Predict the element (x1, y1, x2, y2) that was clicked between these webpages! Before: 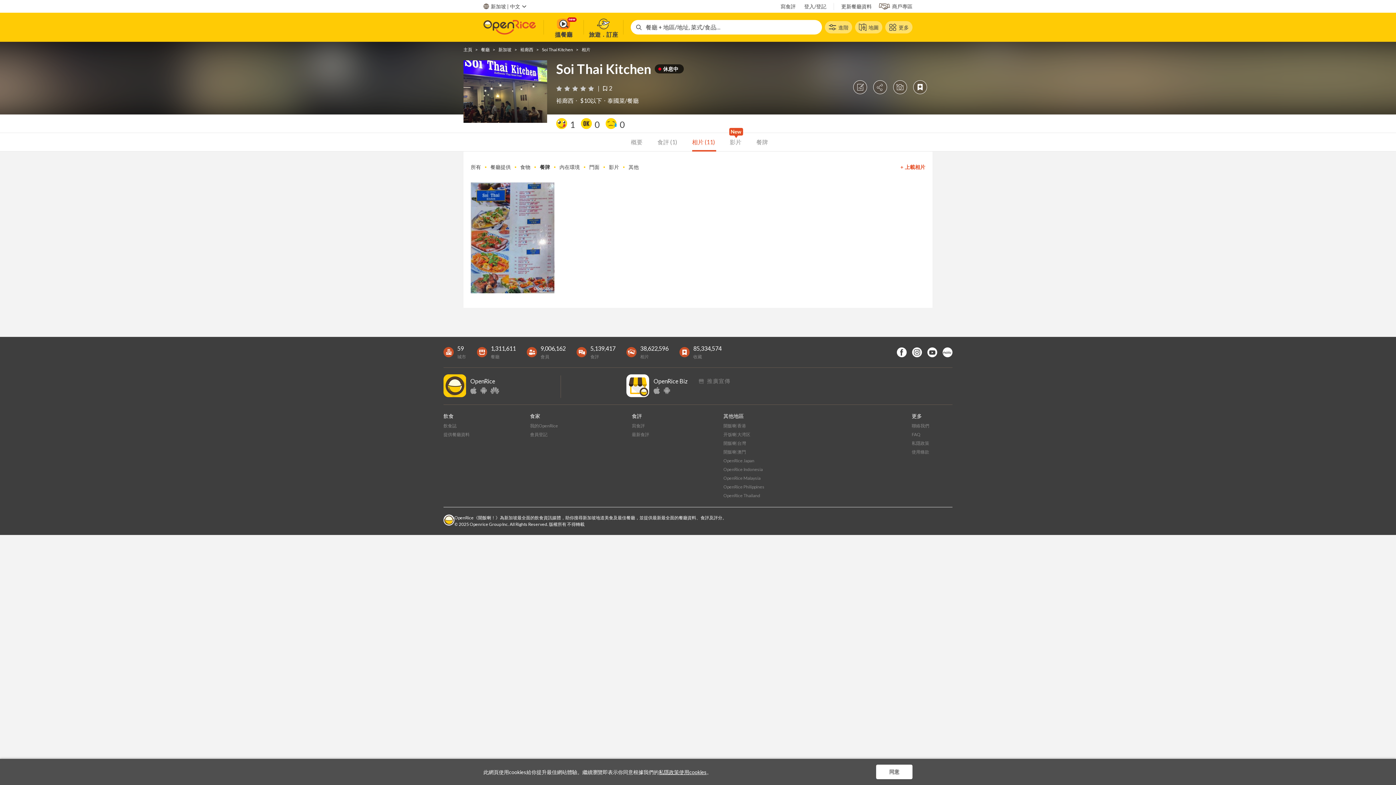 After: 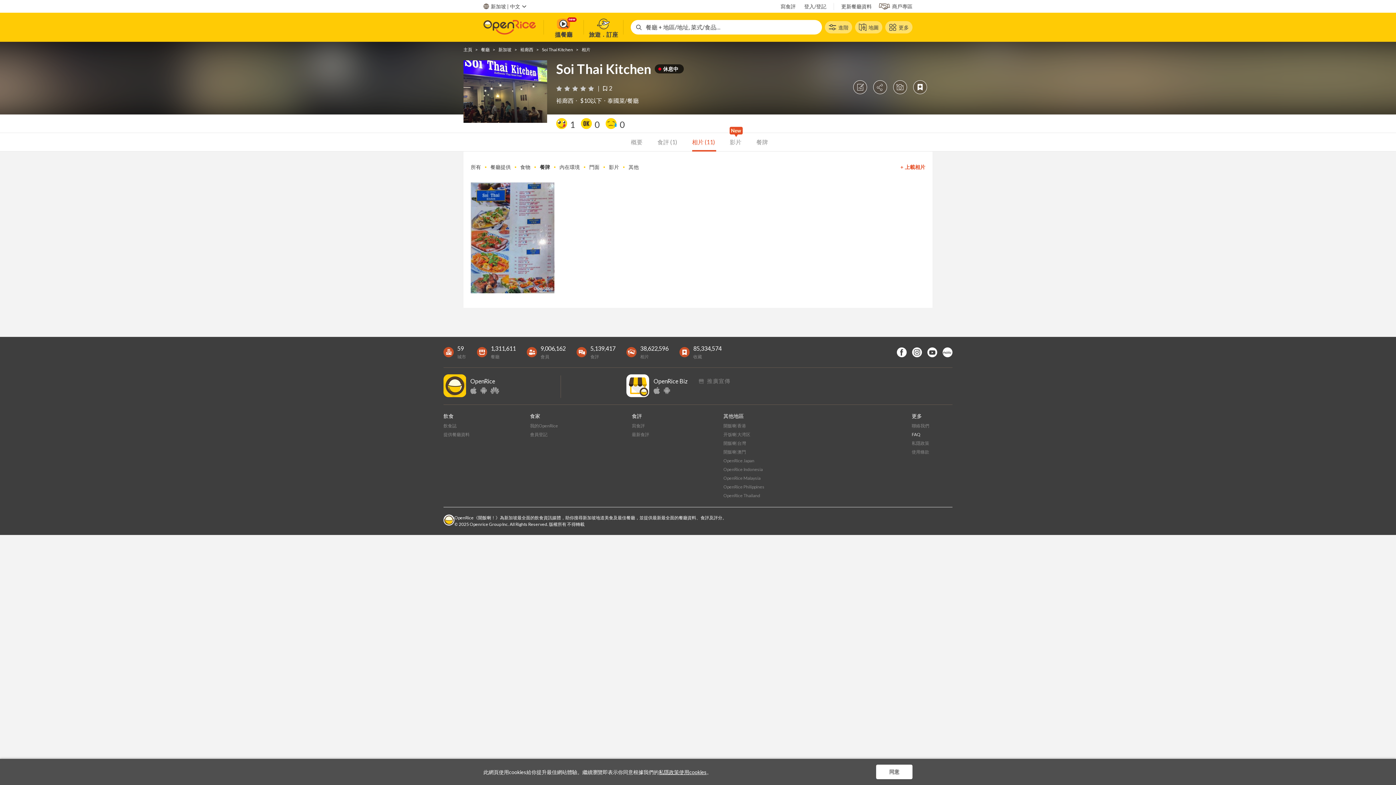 Action: label: FAQ bbox: (912, 432, 920, 437)